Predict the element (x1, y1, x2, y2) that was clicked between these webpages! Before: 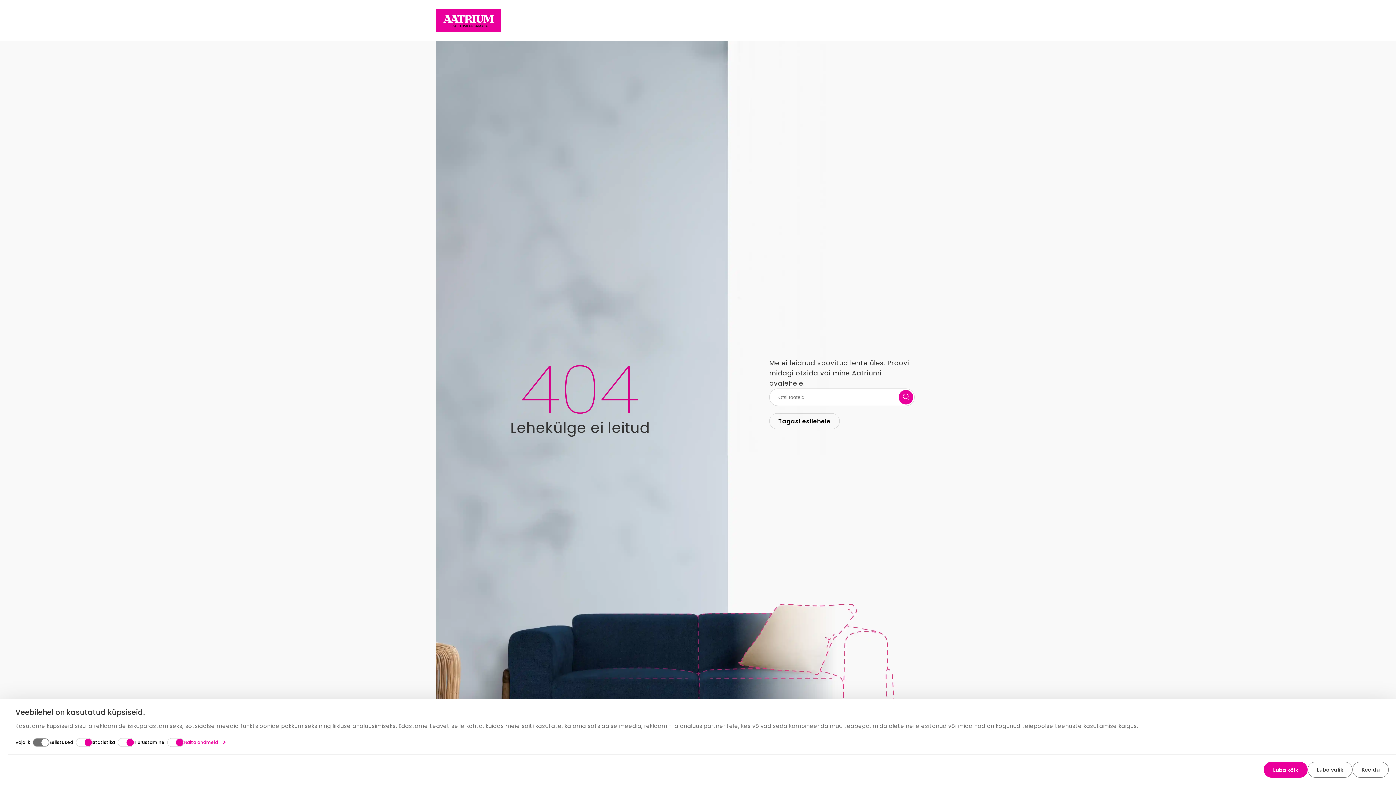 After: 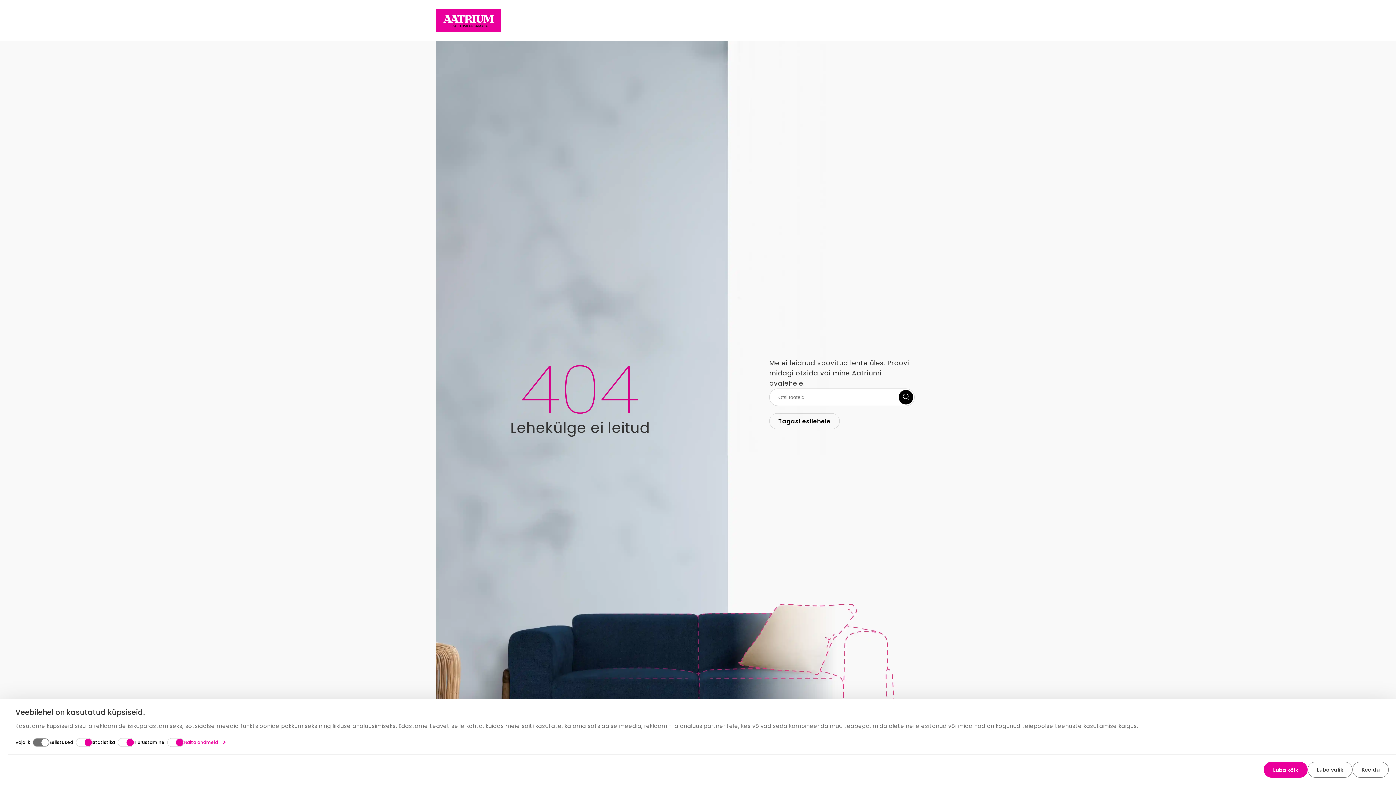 Action: label: search button bbox: (898, 390, 913, 404)